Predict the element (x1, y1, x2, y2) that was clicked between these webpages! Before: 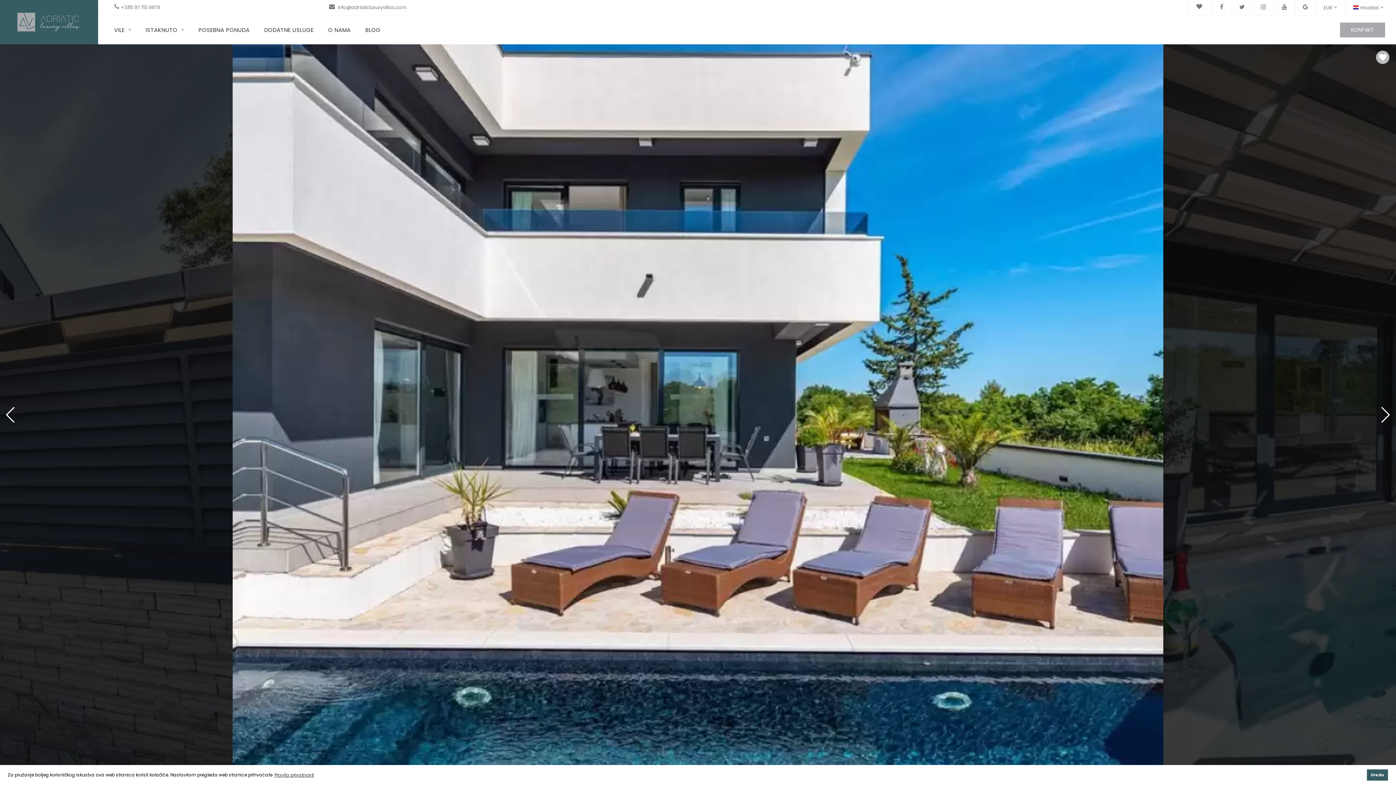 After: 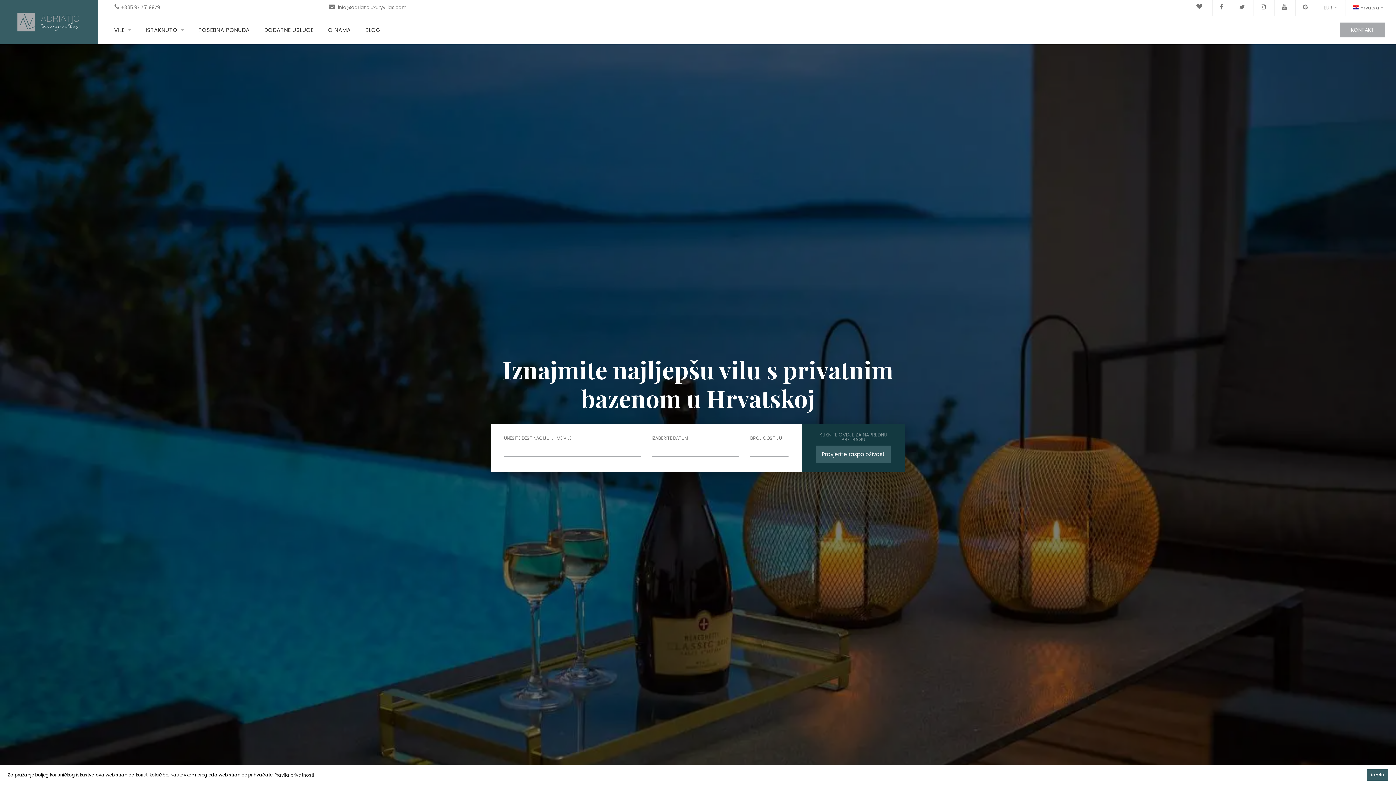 Action: bbox: (17, 17, 80, 26)